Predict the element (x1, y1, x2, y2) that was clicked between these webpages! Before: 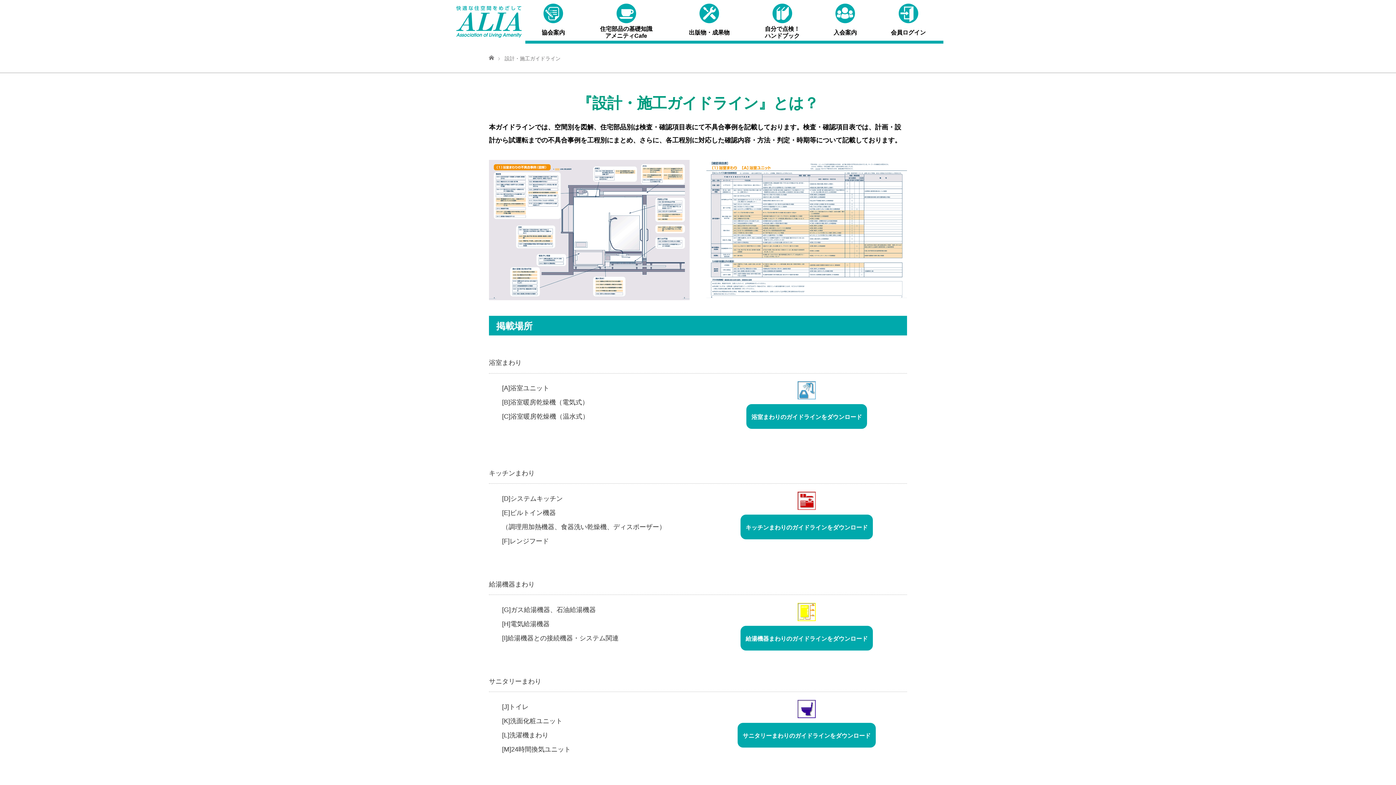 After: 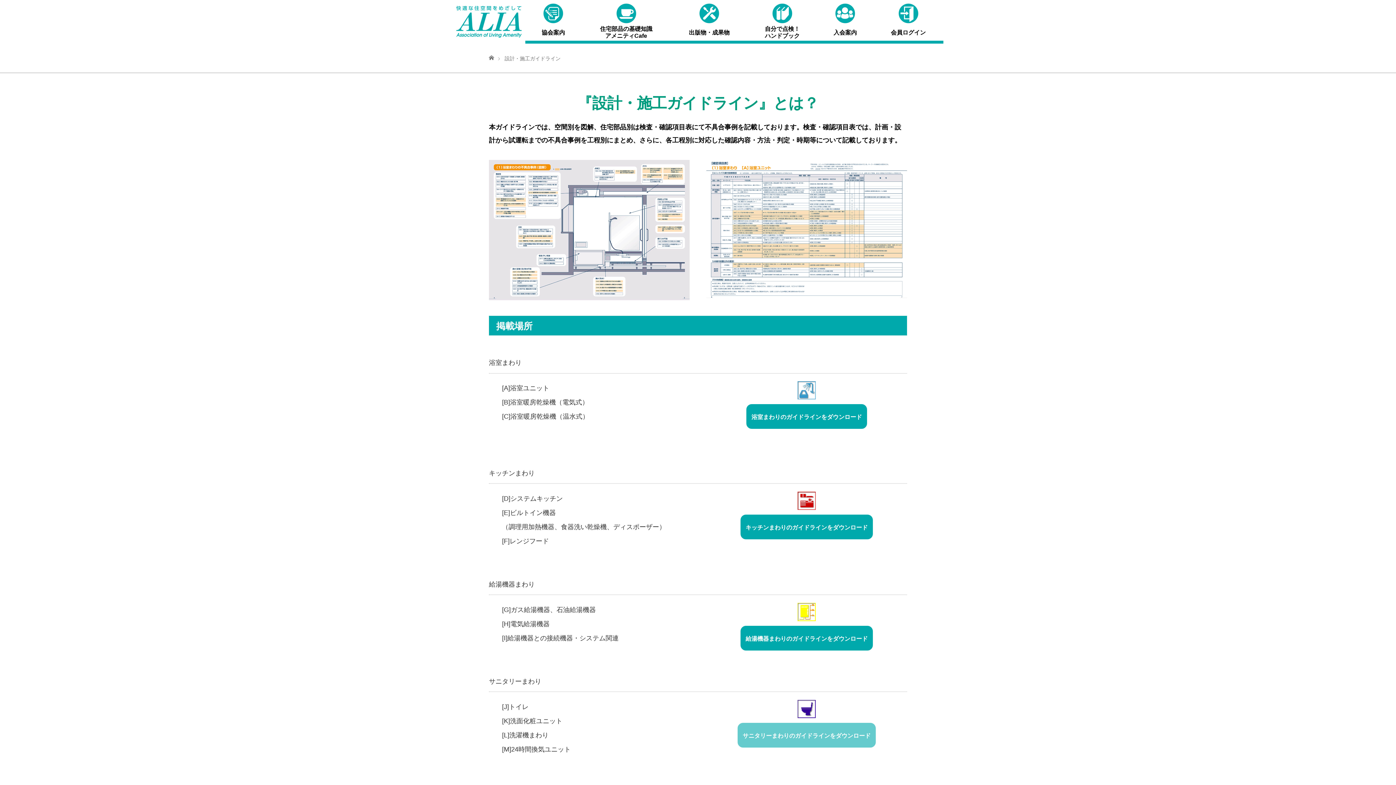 Action: label: サニタリーまわりのガイドラインをダウンロード bbox: (737, 723, 876, 747)